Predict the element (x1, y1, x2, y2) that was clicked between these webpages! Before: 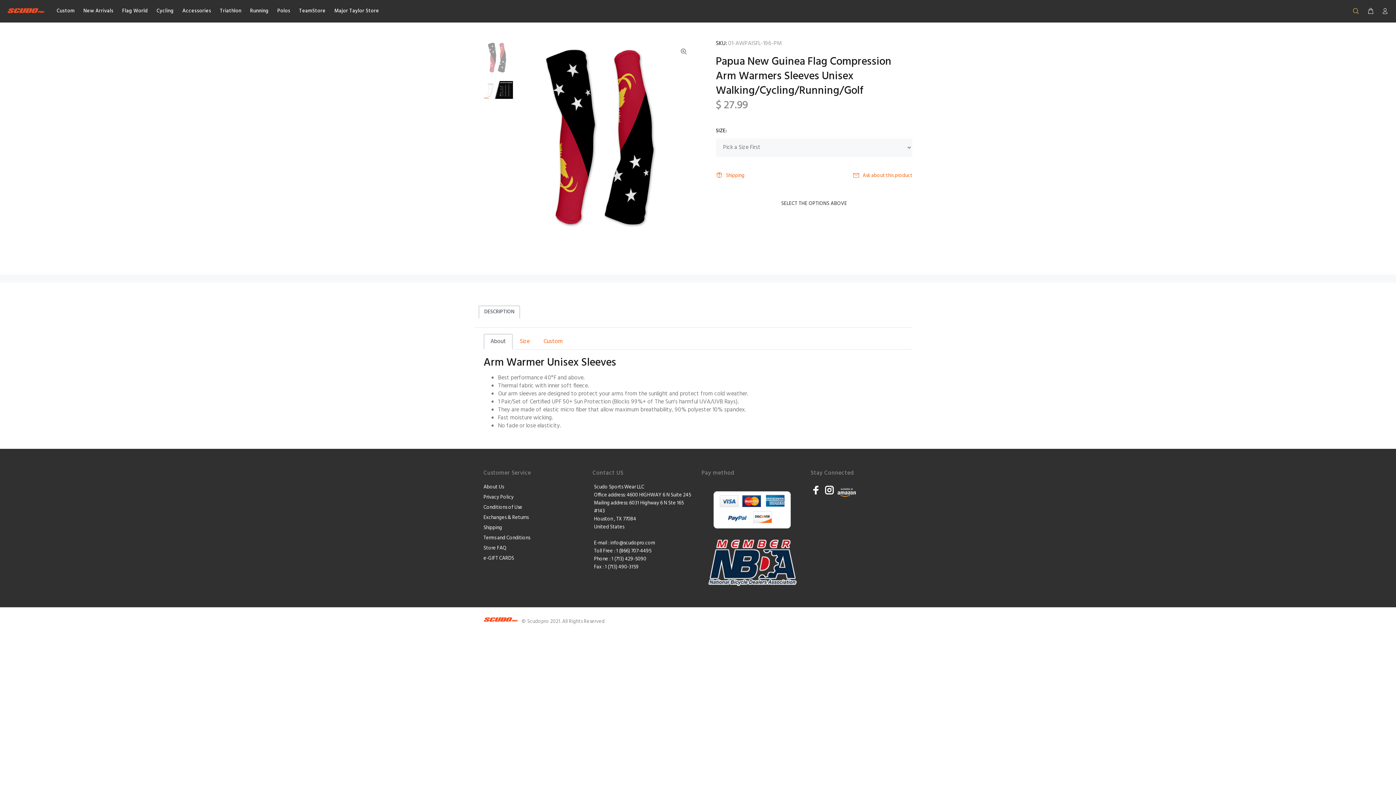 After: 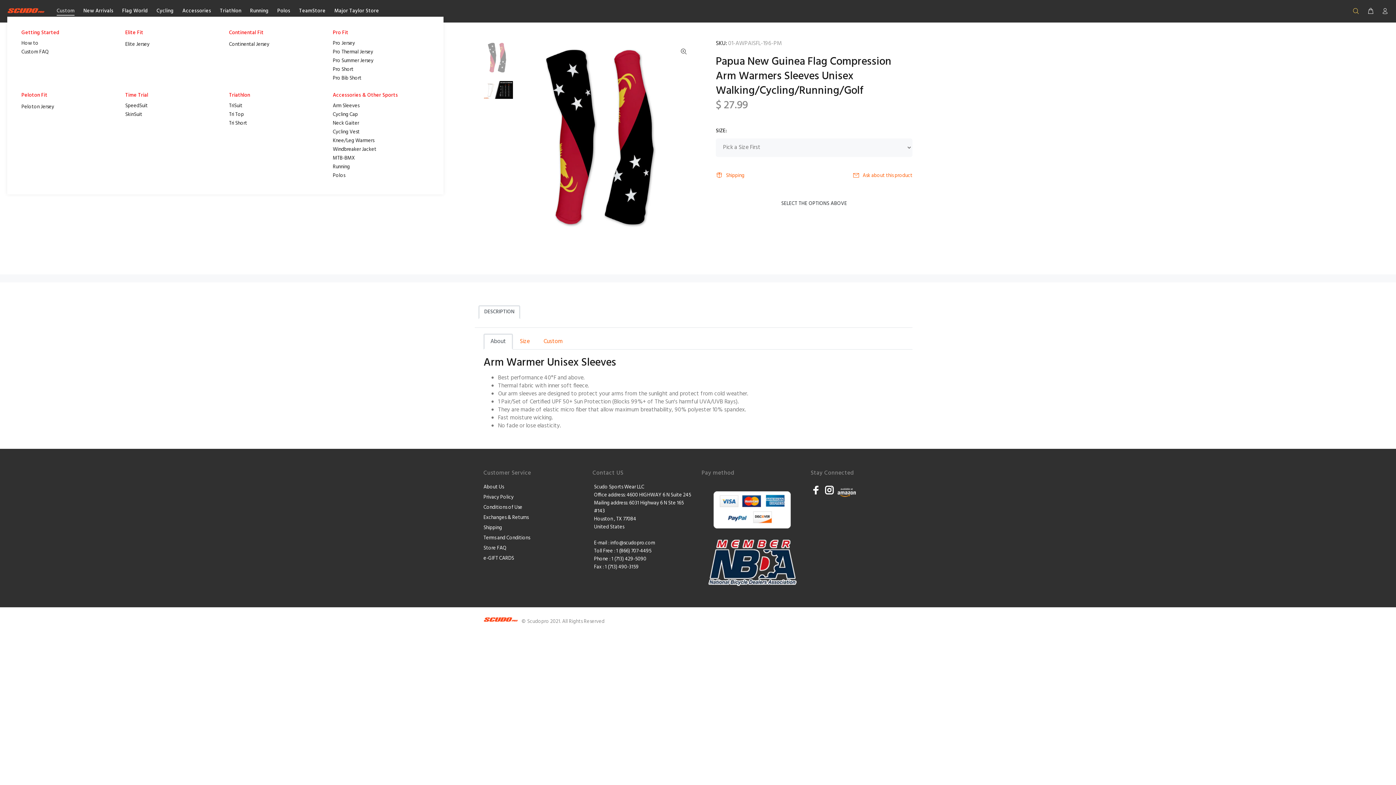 Action: label: Custom bbox: (52, 5, 79, 16)